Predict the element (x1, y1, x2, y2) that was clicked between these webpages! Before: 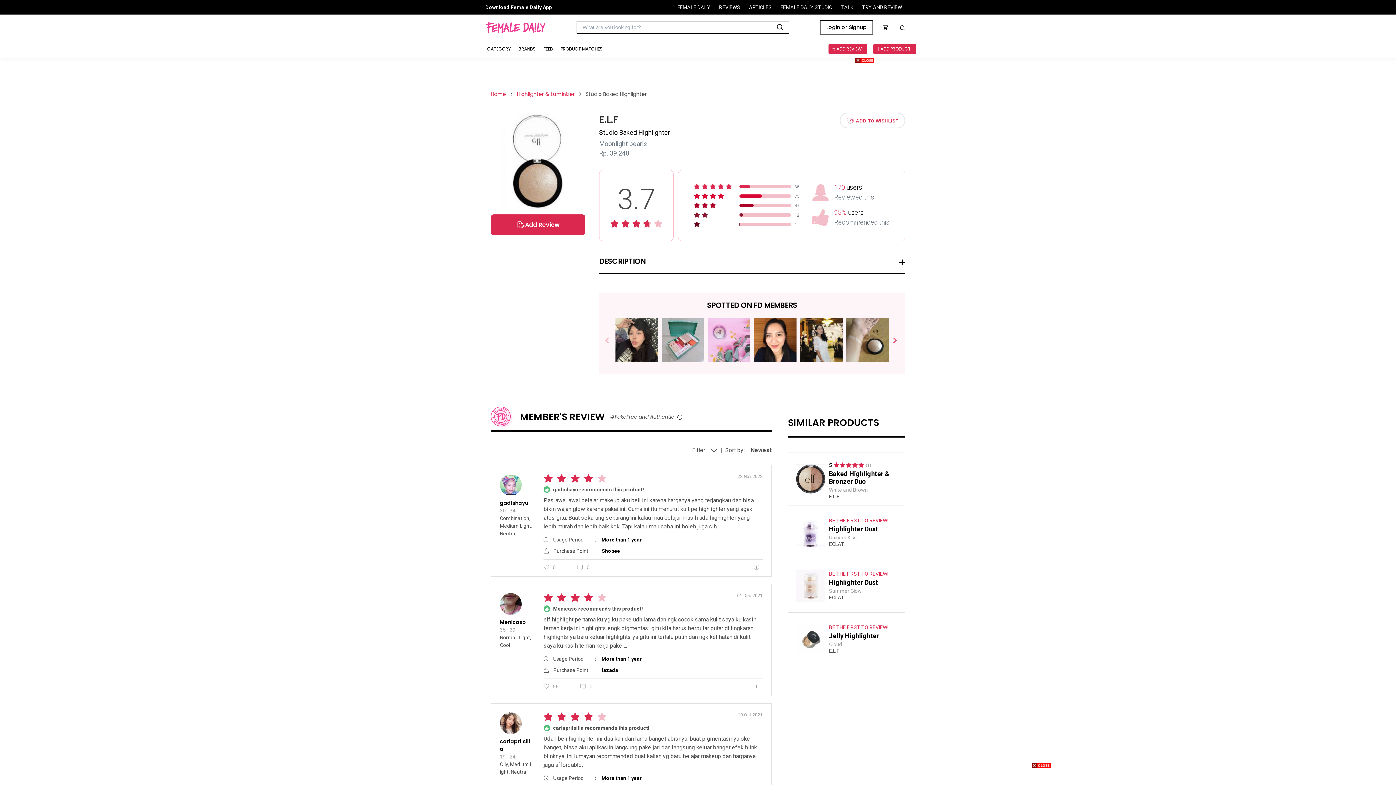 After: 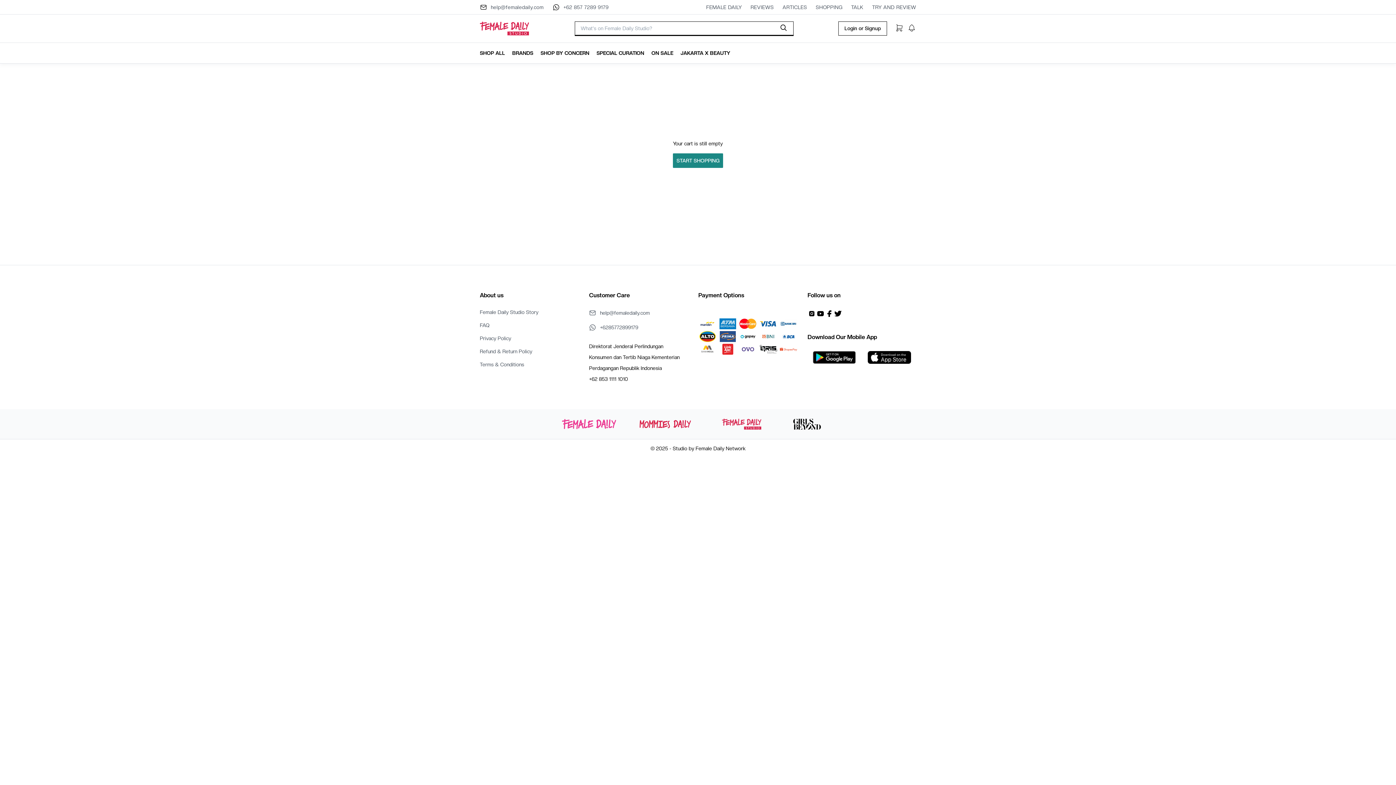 Action: bbox: (879, 21, 892, 34)